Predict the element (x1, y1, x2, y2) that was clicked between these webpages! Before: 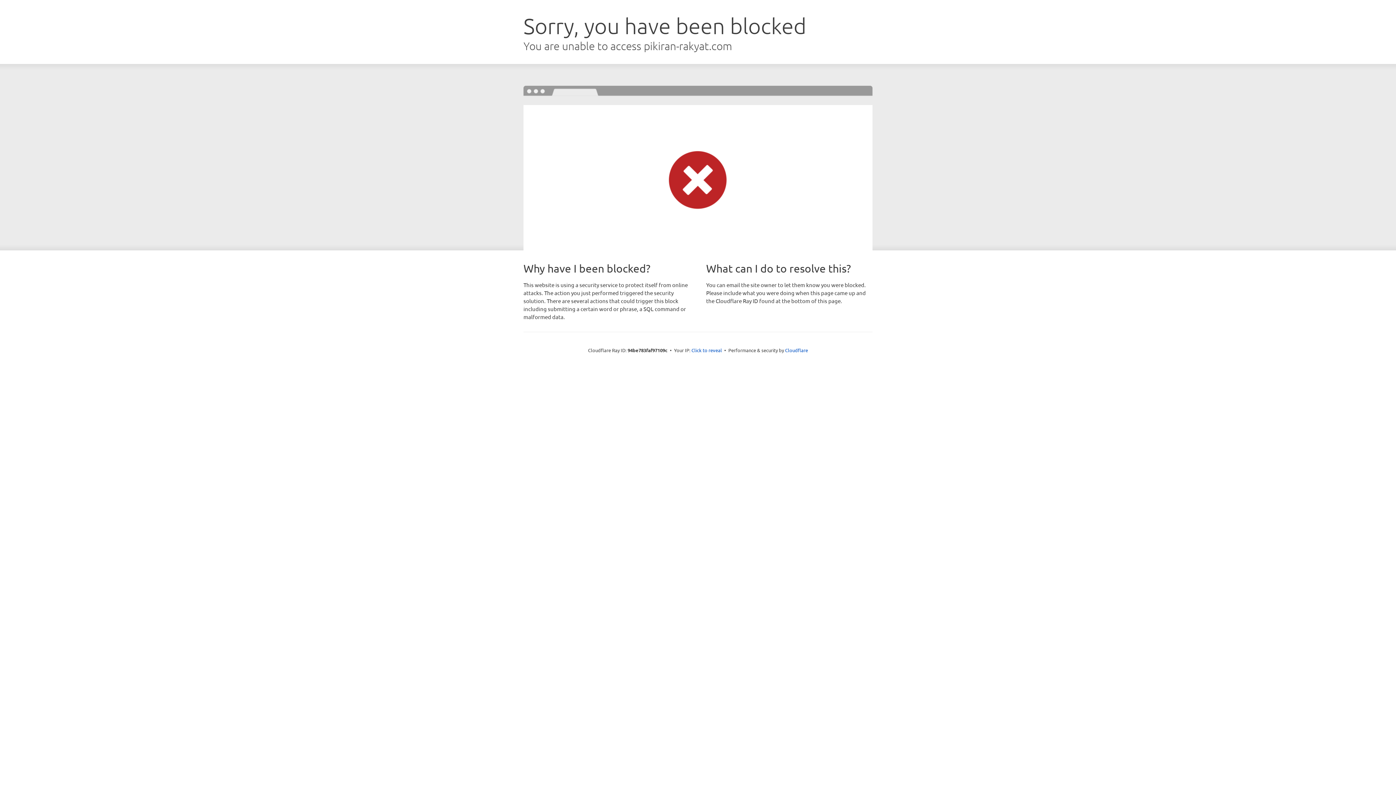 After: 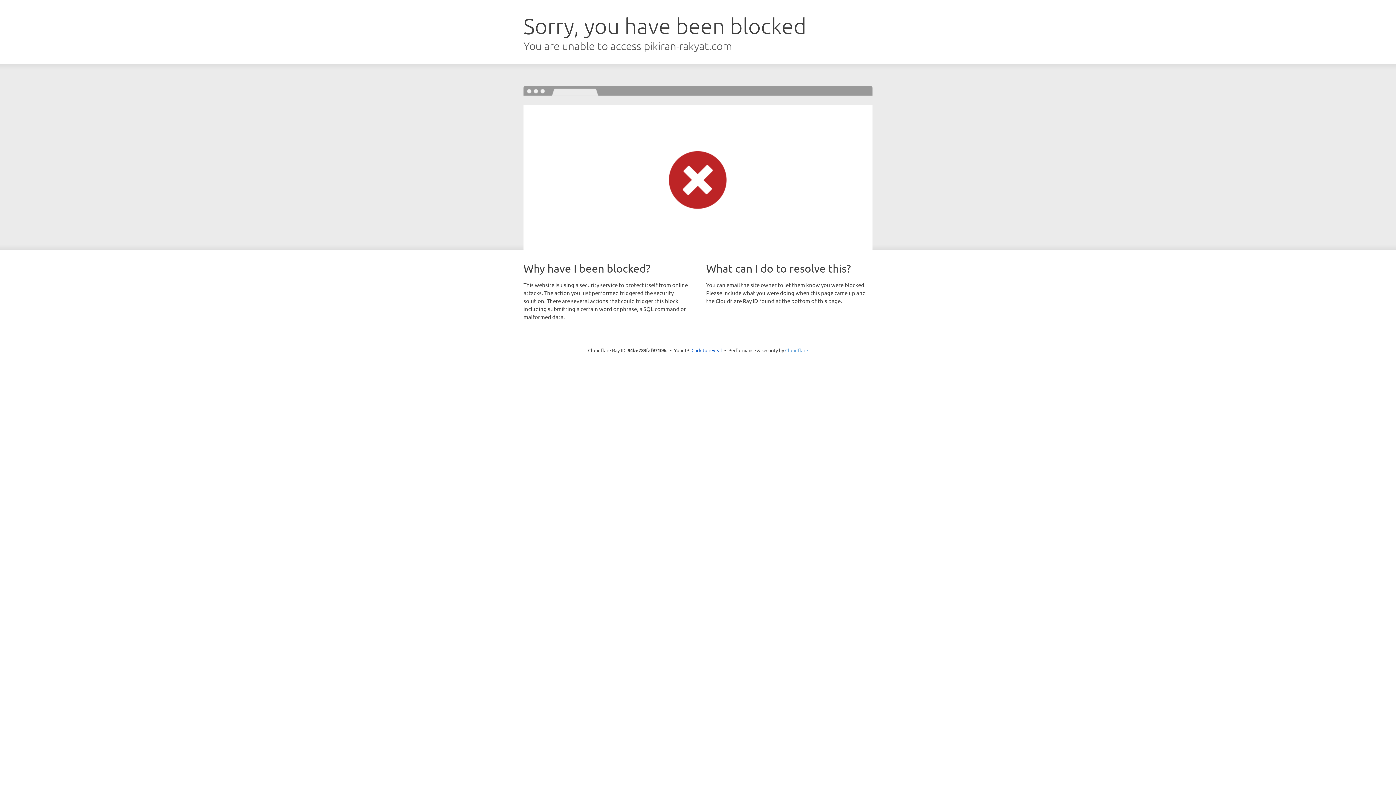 Action: bbox: (785, 347, 808, 353) label: Cloudflare